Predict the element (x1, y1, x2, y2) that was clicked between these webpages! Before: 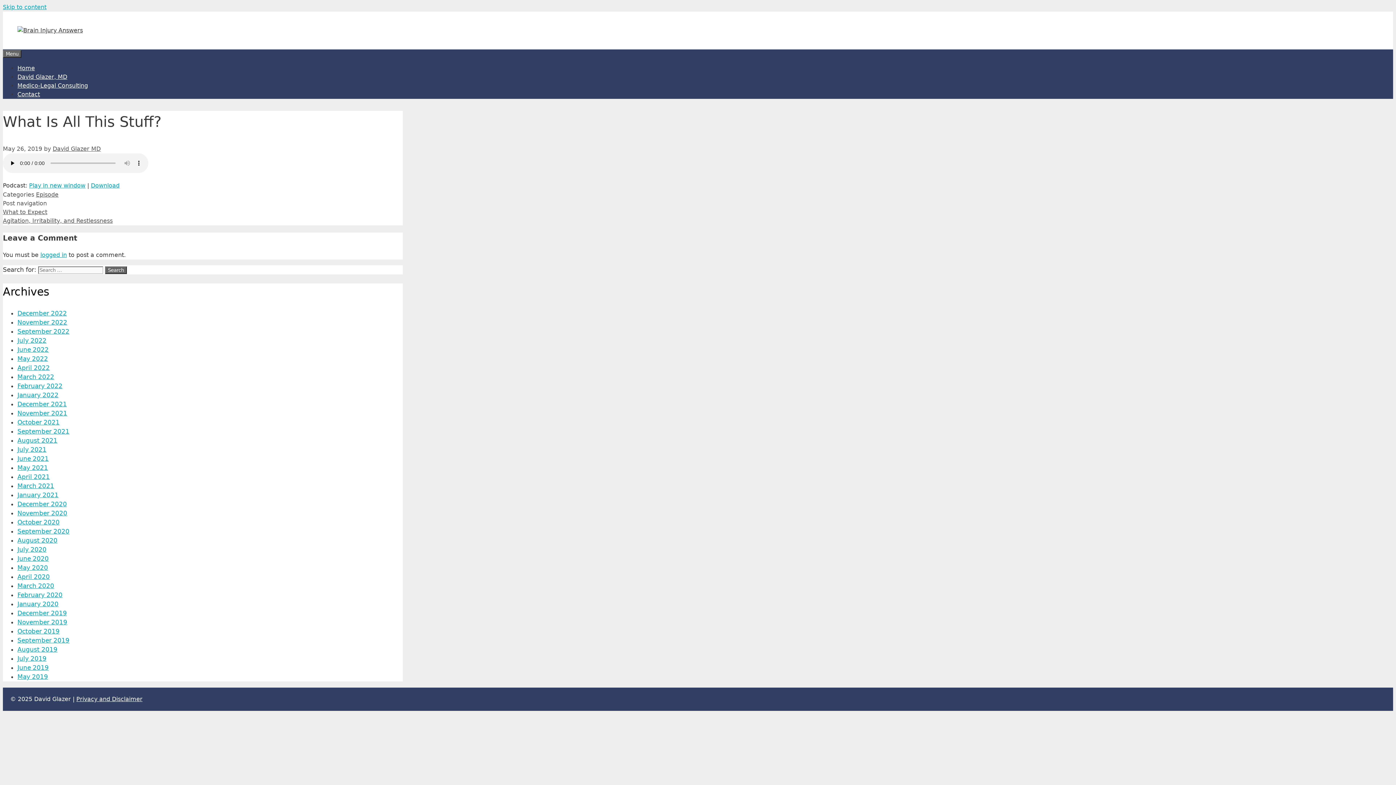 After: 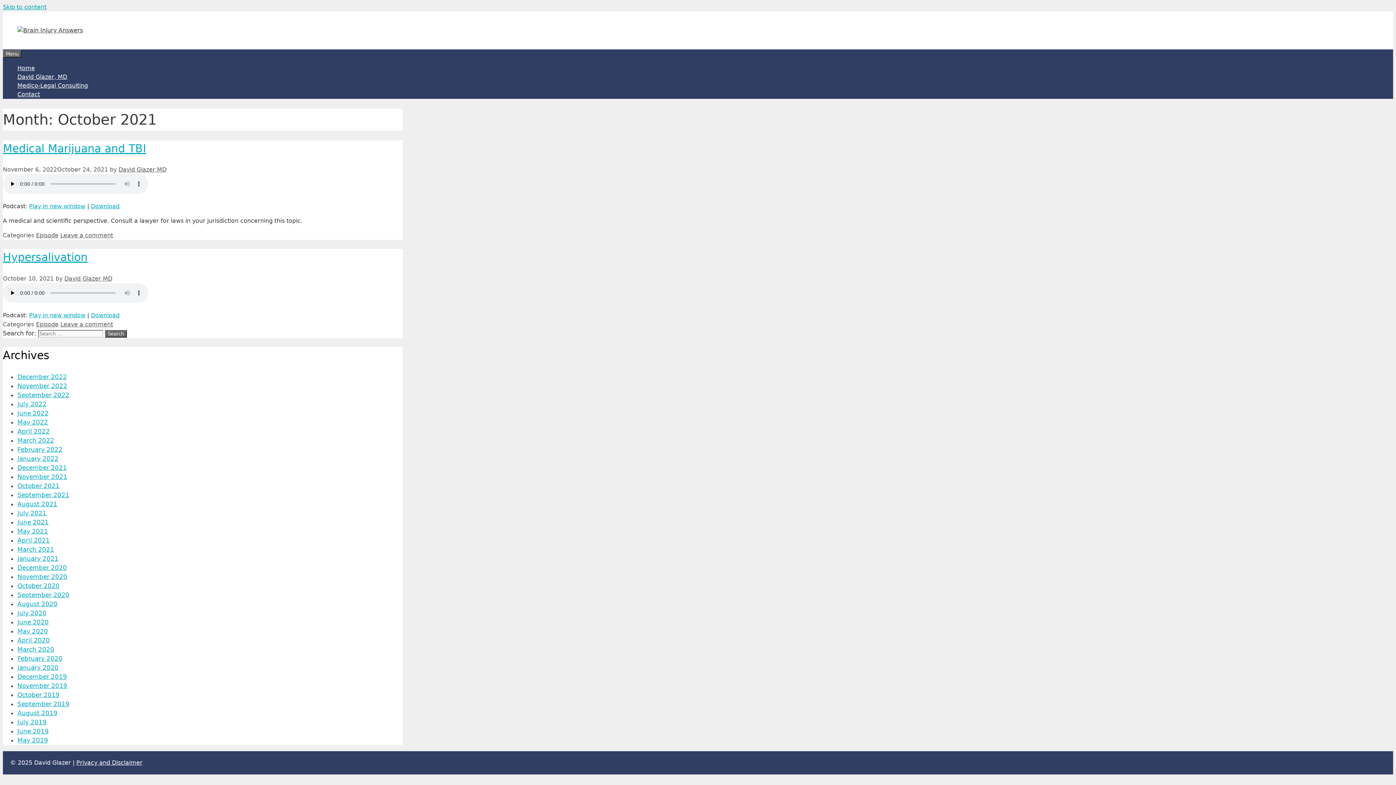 Action: label: October 2021 bbox: (17, 418, 59, 426)